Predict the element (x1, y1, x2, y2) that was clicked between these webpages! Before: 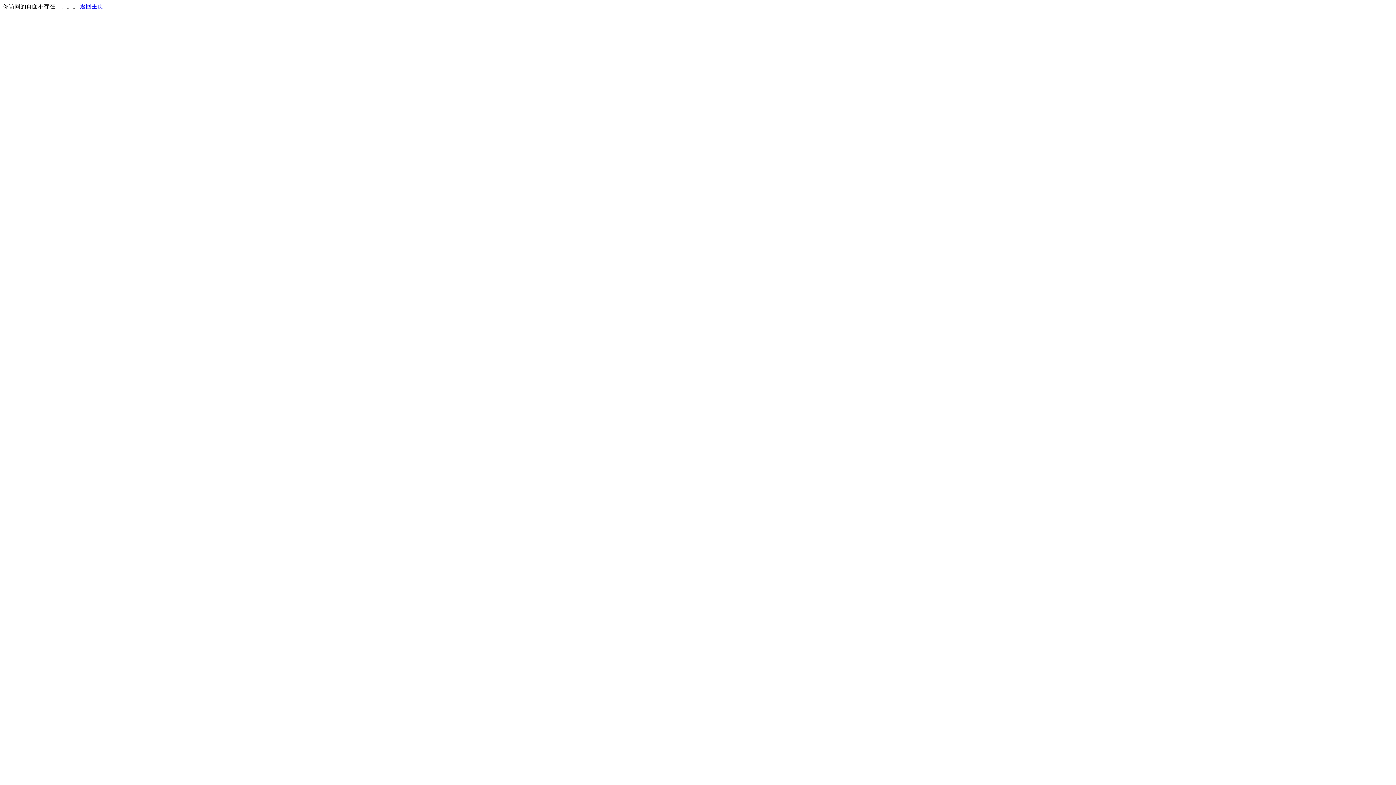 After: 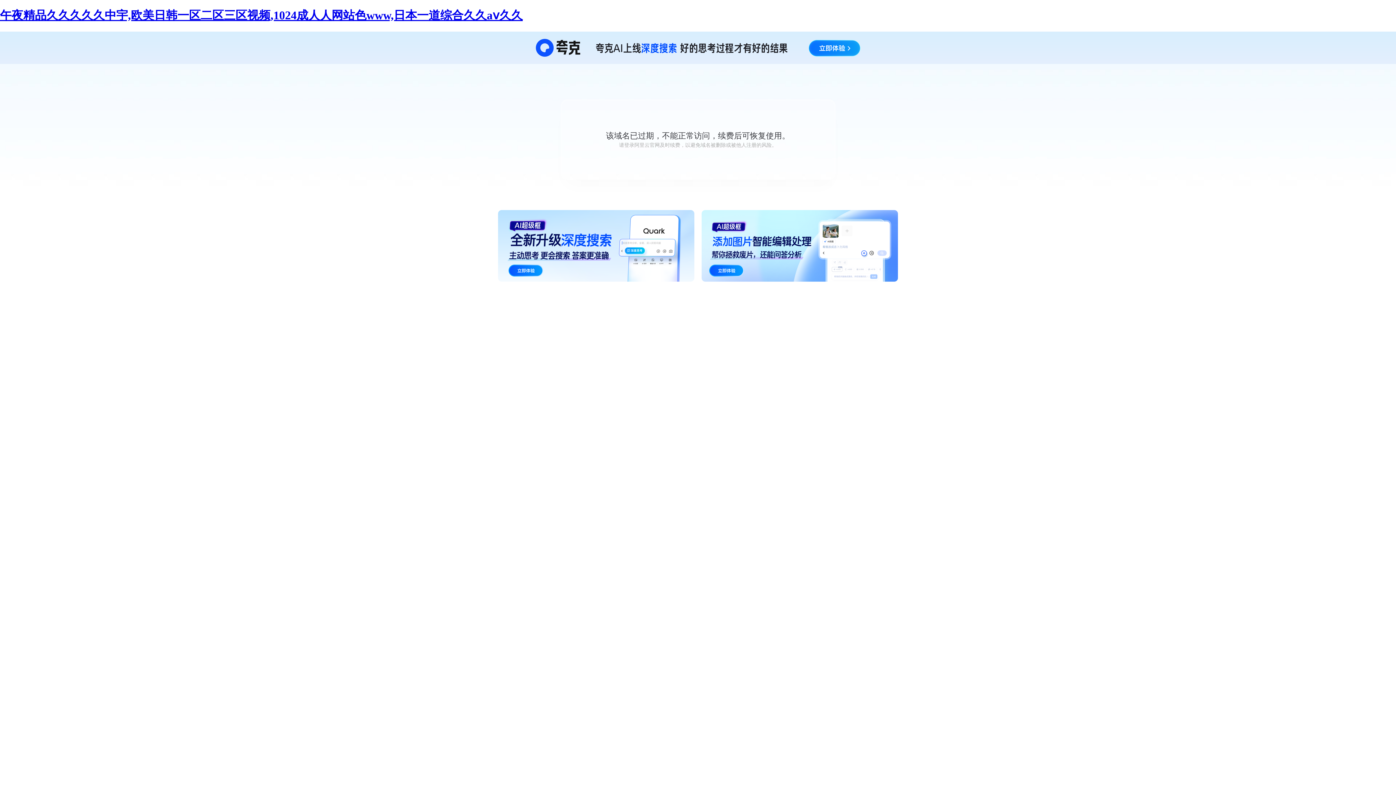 Action: label: 返回主页 bbox: (80, 3, 103, 9)